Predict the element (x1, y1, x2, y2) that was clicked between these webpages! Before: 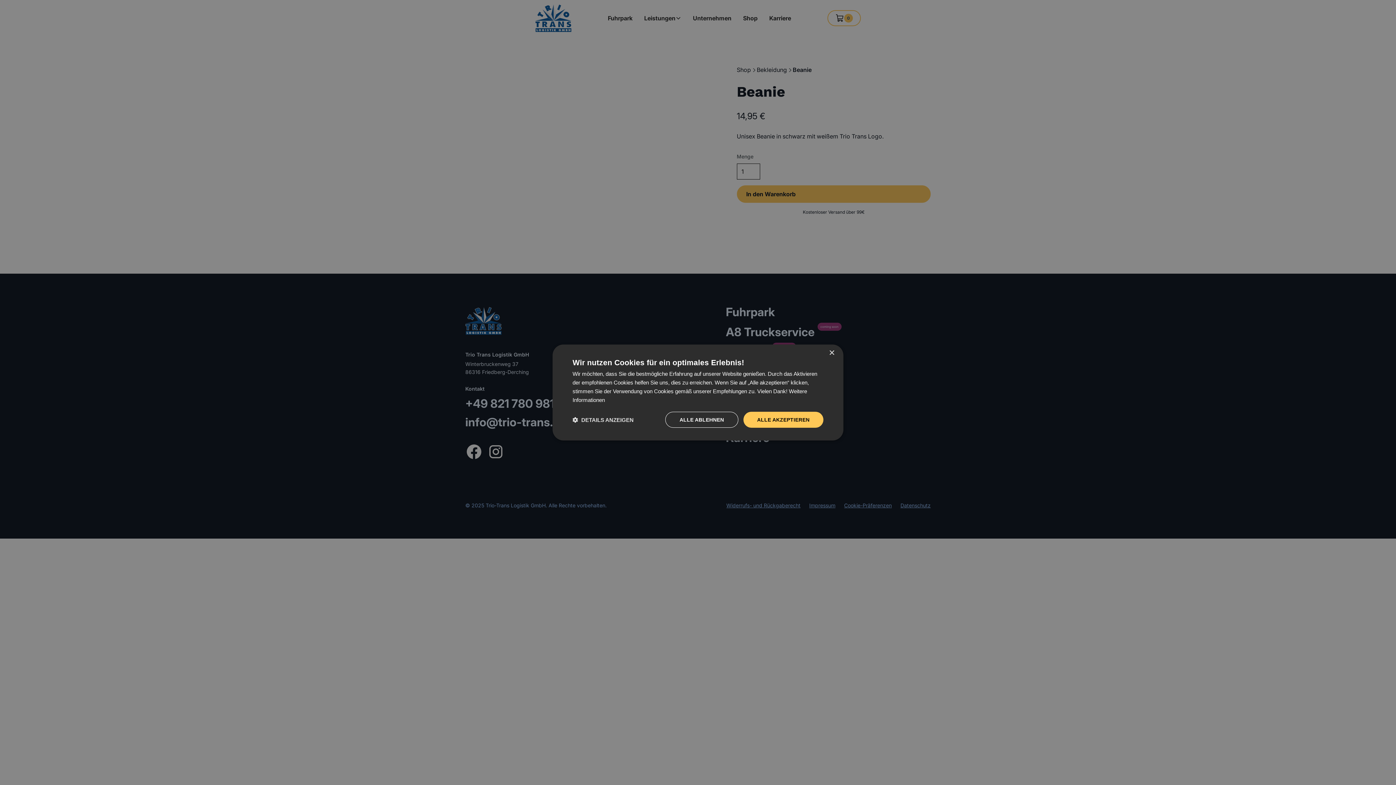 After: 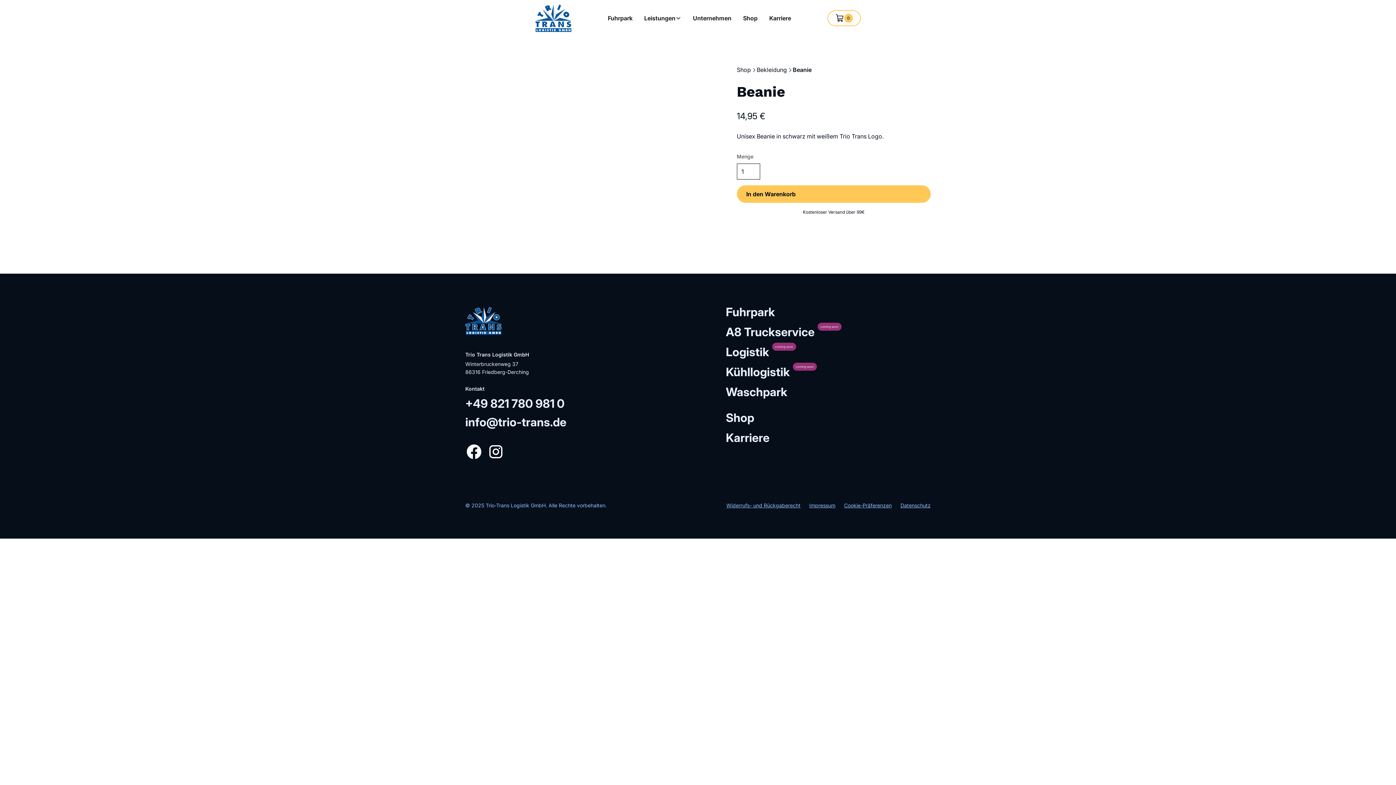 Action: label: Close bbox: (829, 350, 834, 356)